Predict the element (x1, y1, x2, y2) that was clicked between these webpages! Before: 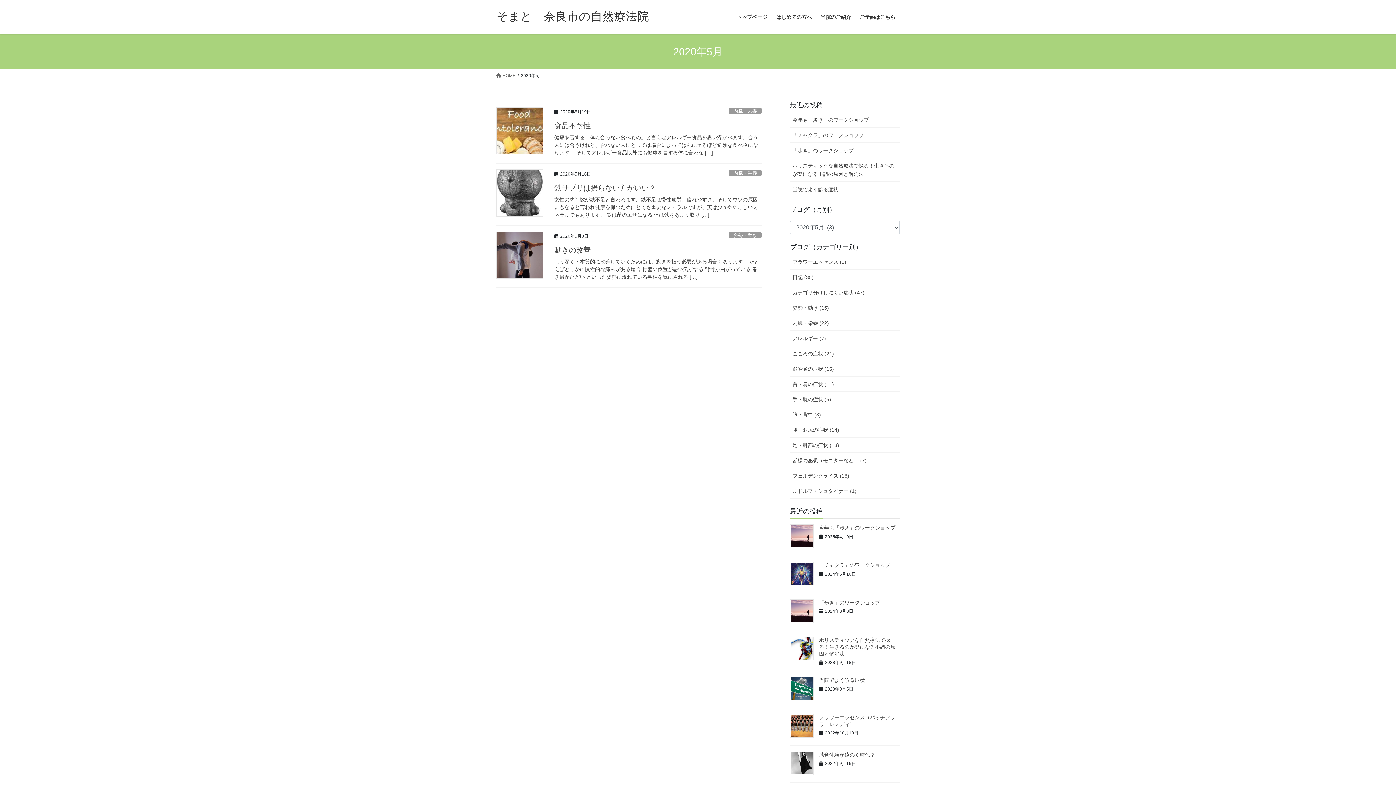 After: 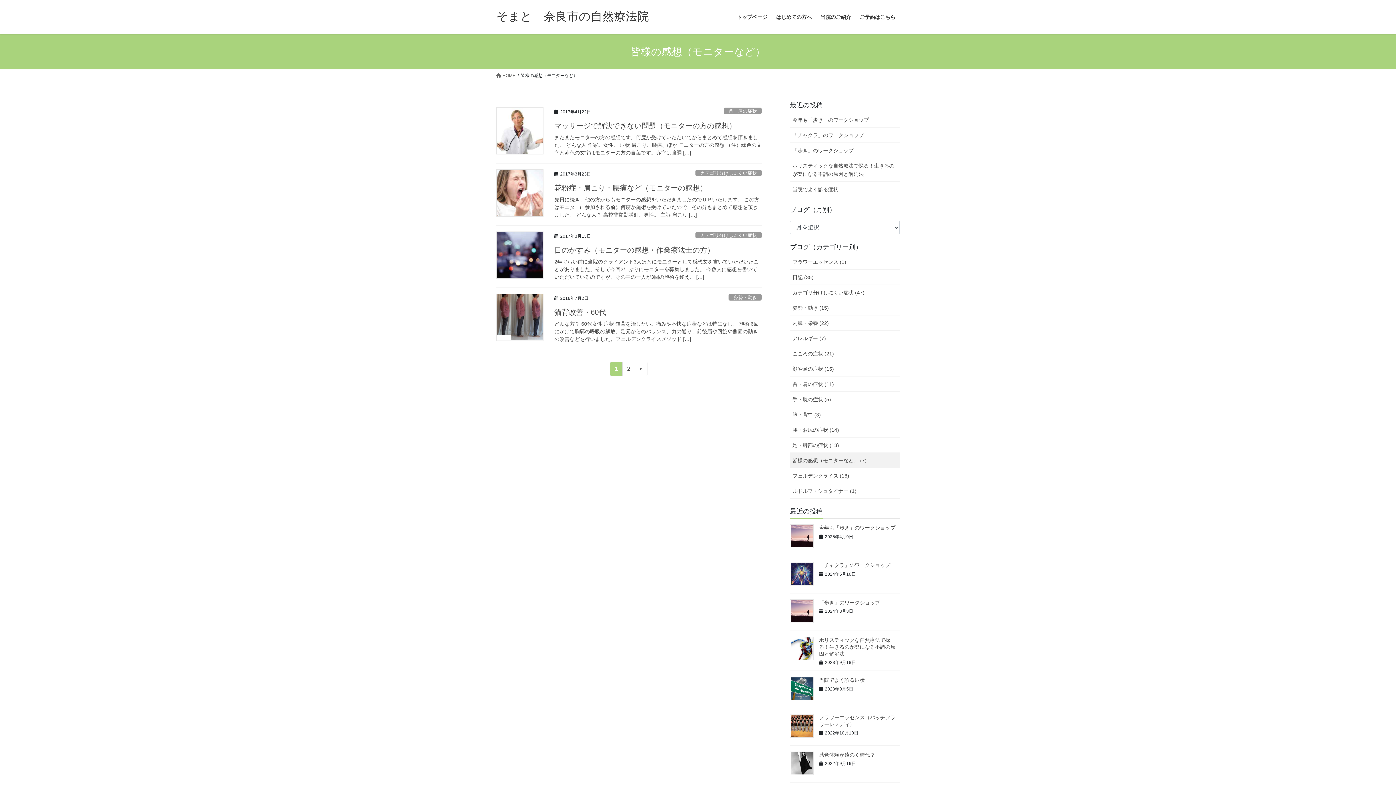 Action: label: 皆様の感想（モニターなど） (7) bbox: (790, 453, 900, 468)